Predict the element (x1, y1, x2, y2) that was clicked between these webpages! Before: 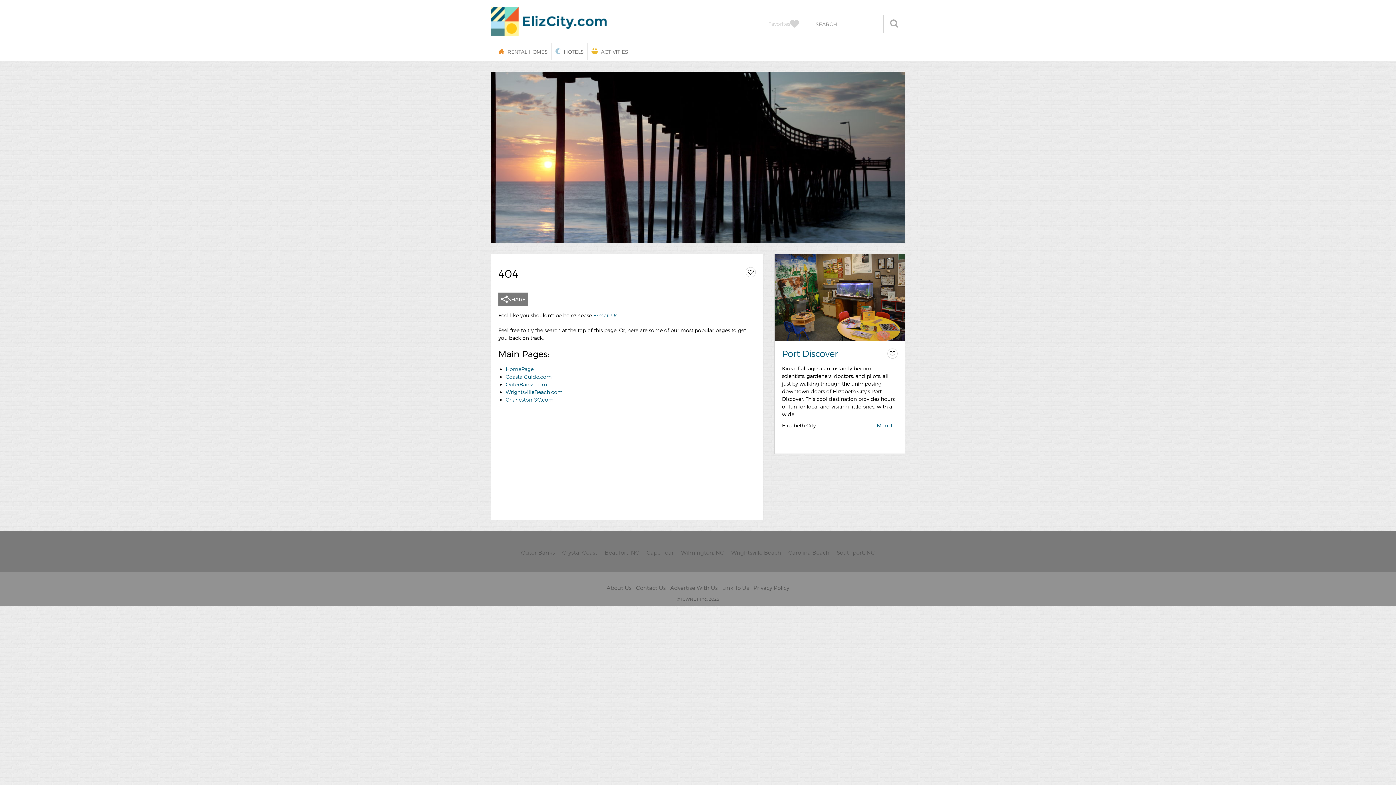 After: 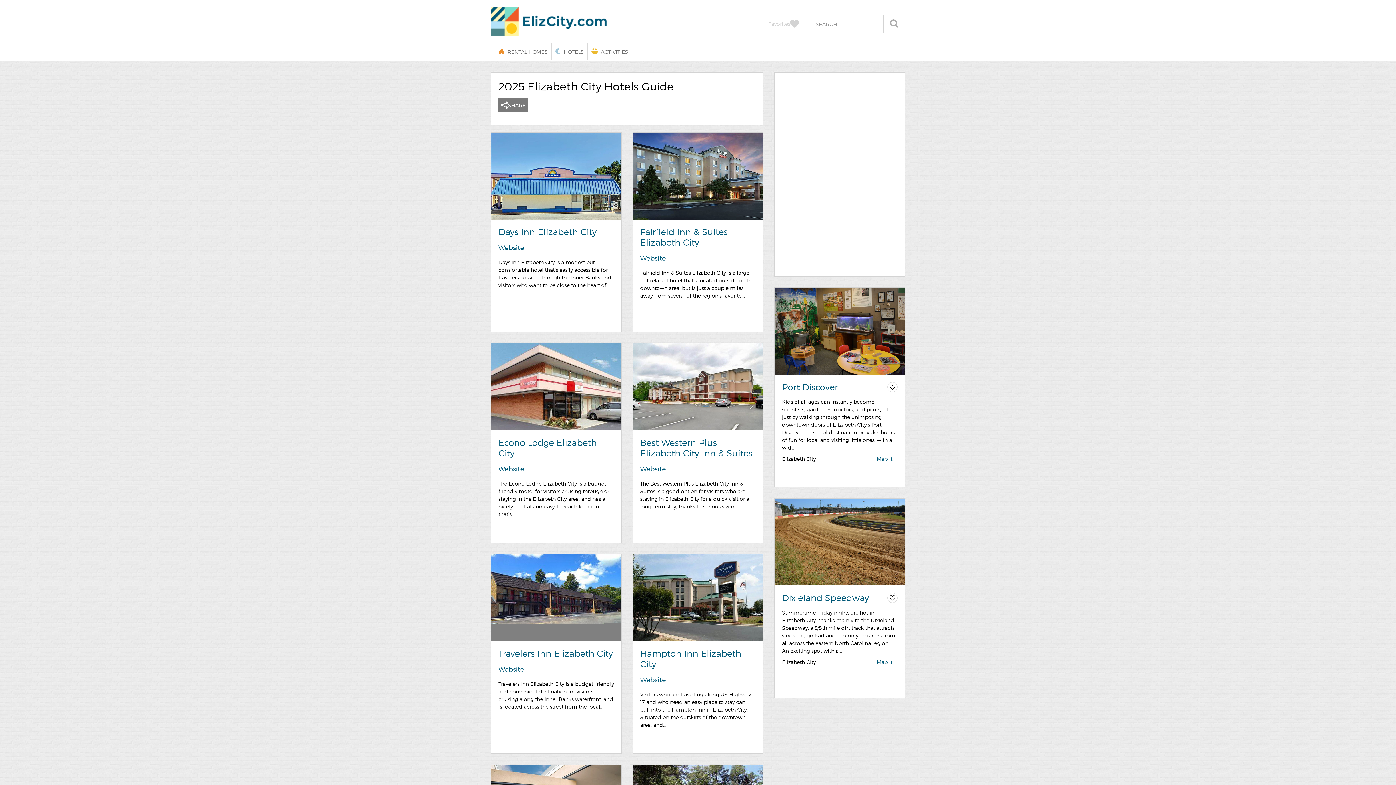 Action: bbox: (552, 43, 587, 59) label: HOTELS